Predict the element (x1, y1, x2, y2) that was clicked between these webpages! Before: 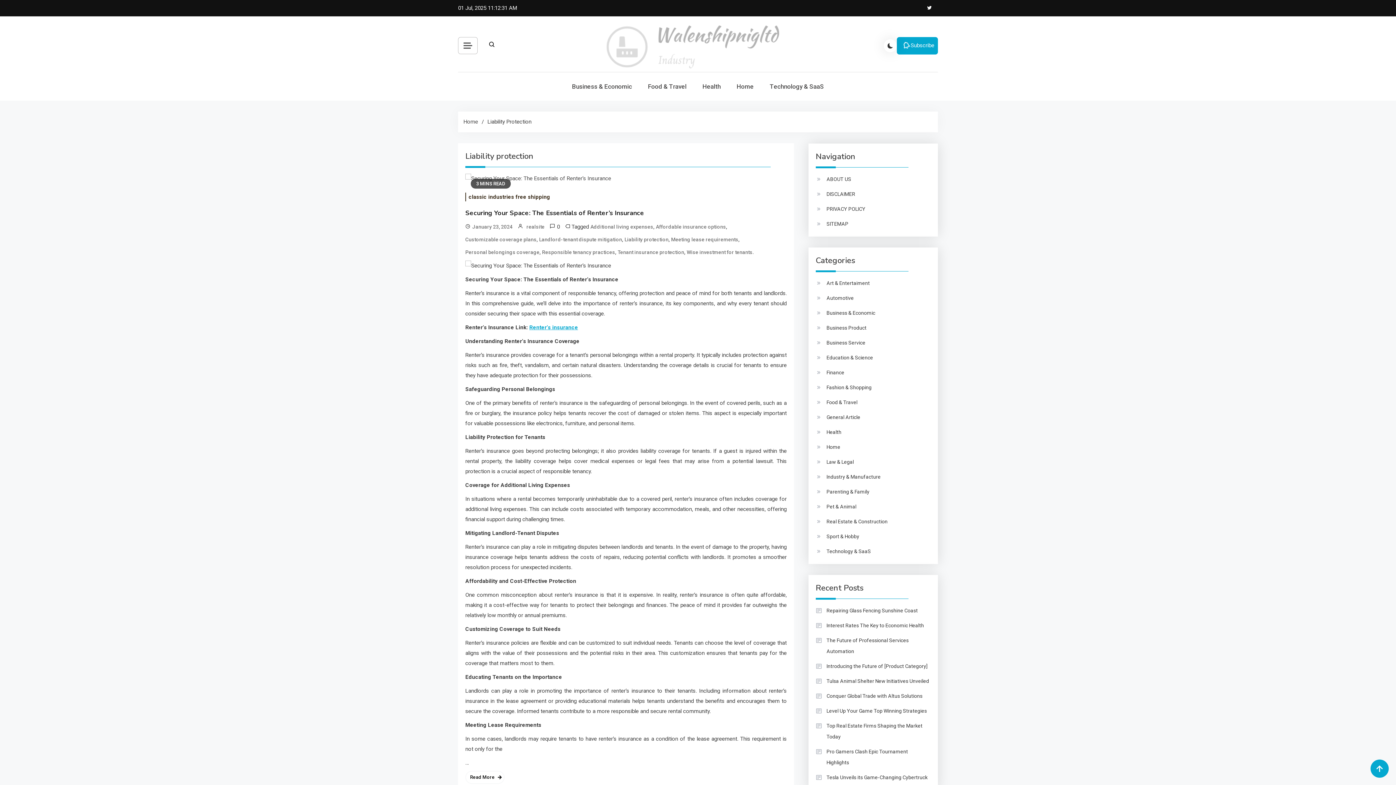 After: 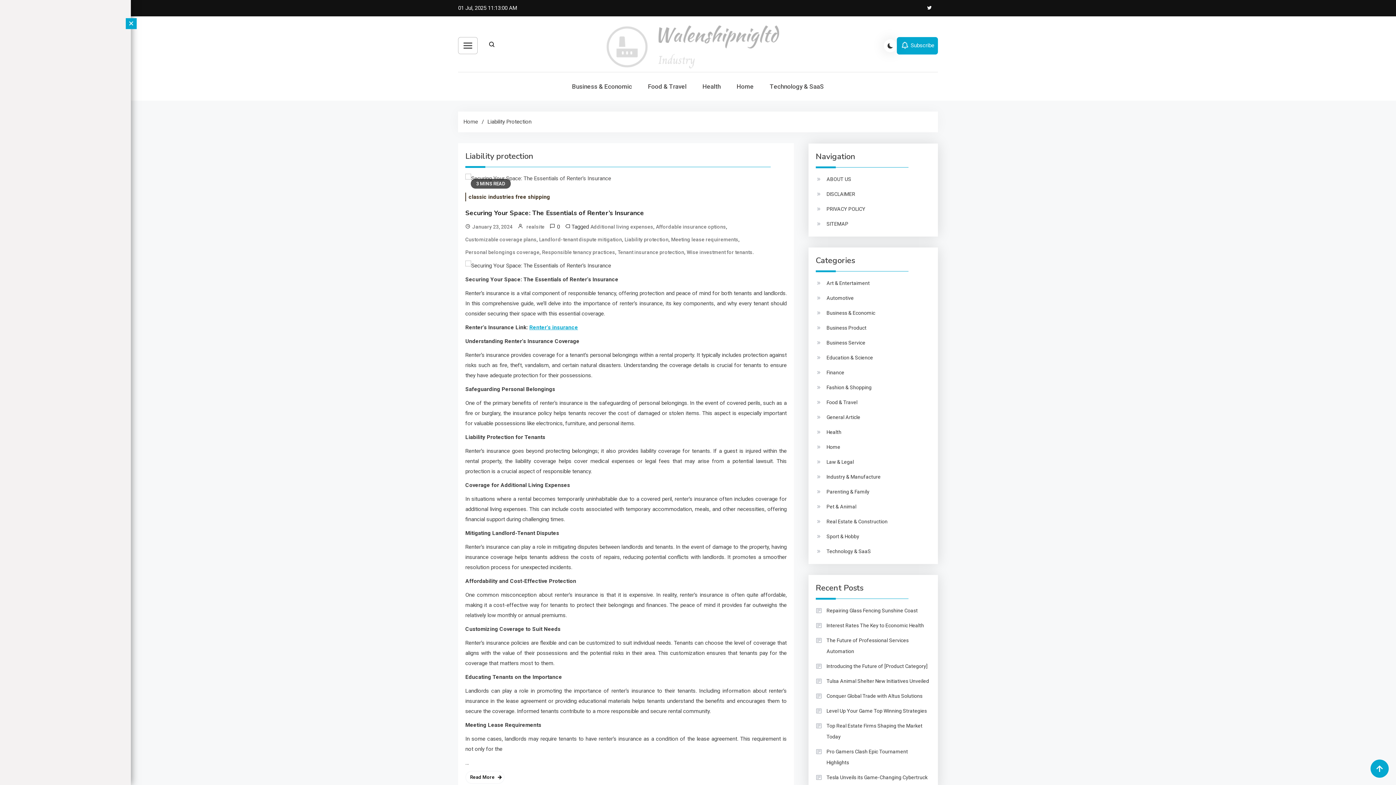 Action: bbox: (463, 42, 472, 48)